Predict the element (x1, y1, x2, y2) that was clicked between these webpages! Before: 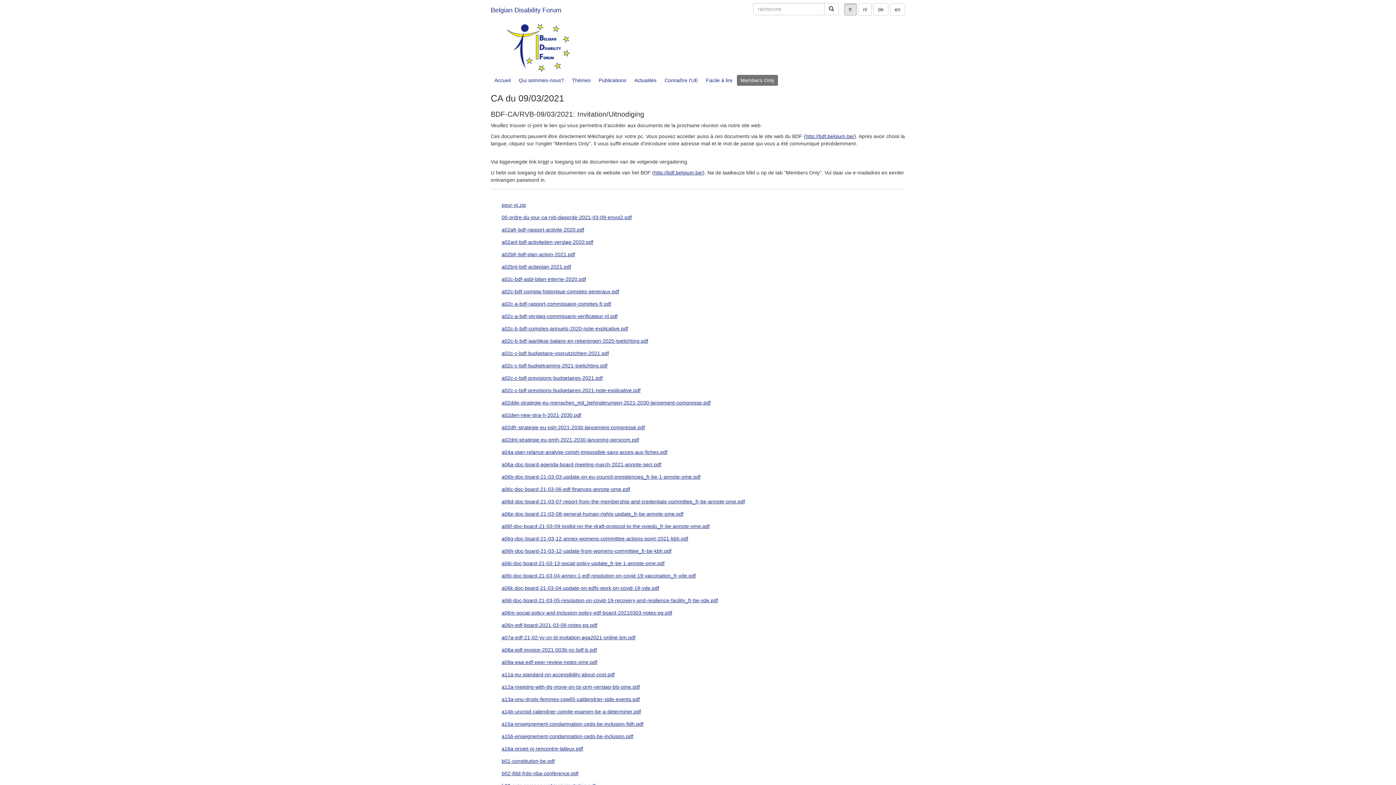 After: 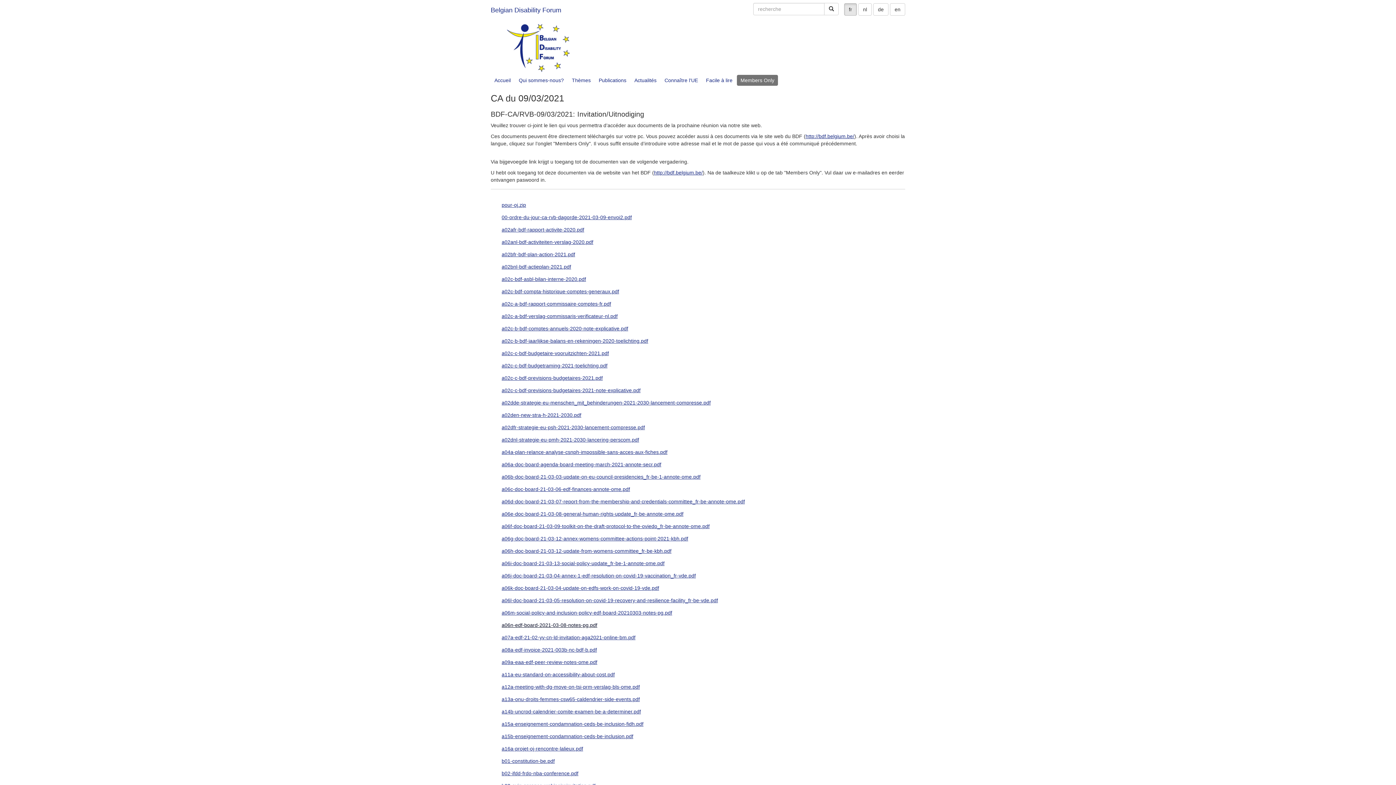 Action: bbox: (490, 622, 905, 628) label: a06n-edf-board-2021-03-08-notes-pg.pdf